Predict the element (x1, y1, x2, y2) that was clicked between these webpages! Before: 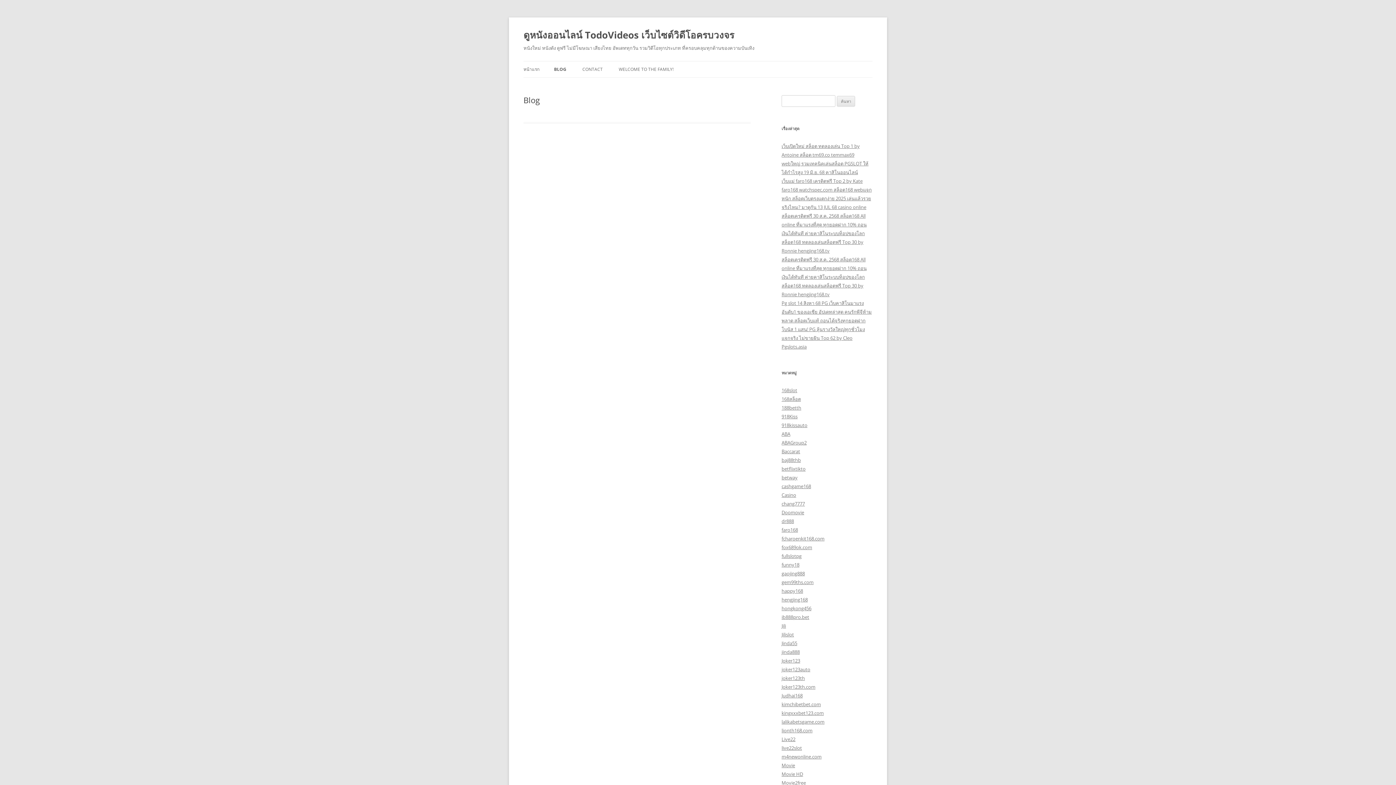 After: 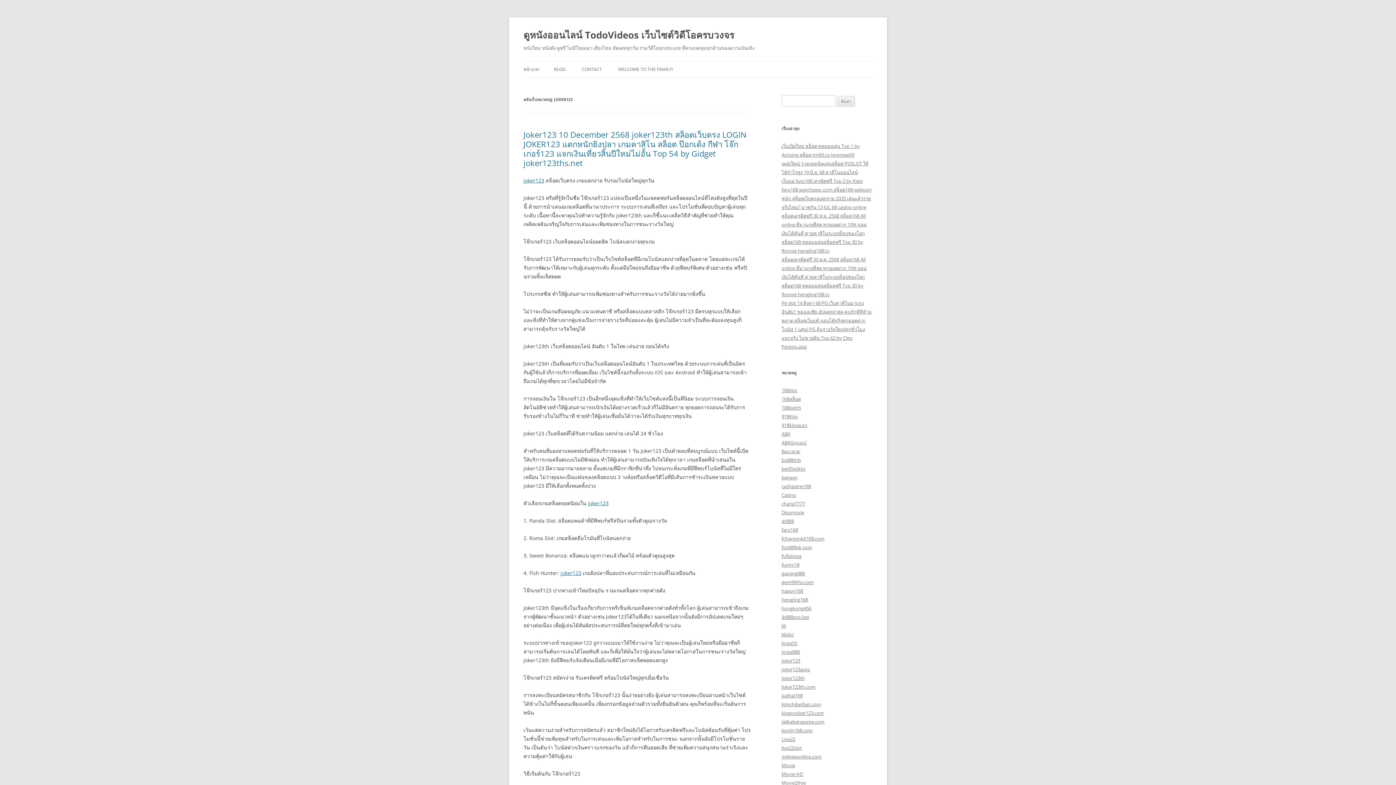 Action: label: Joker123 bbox: (781, 657, 800, 664)